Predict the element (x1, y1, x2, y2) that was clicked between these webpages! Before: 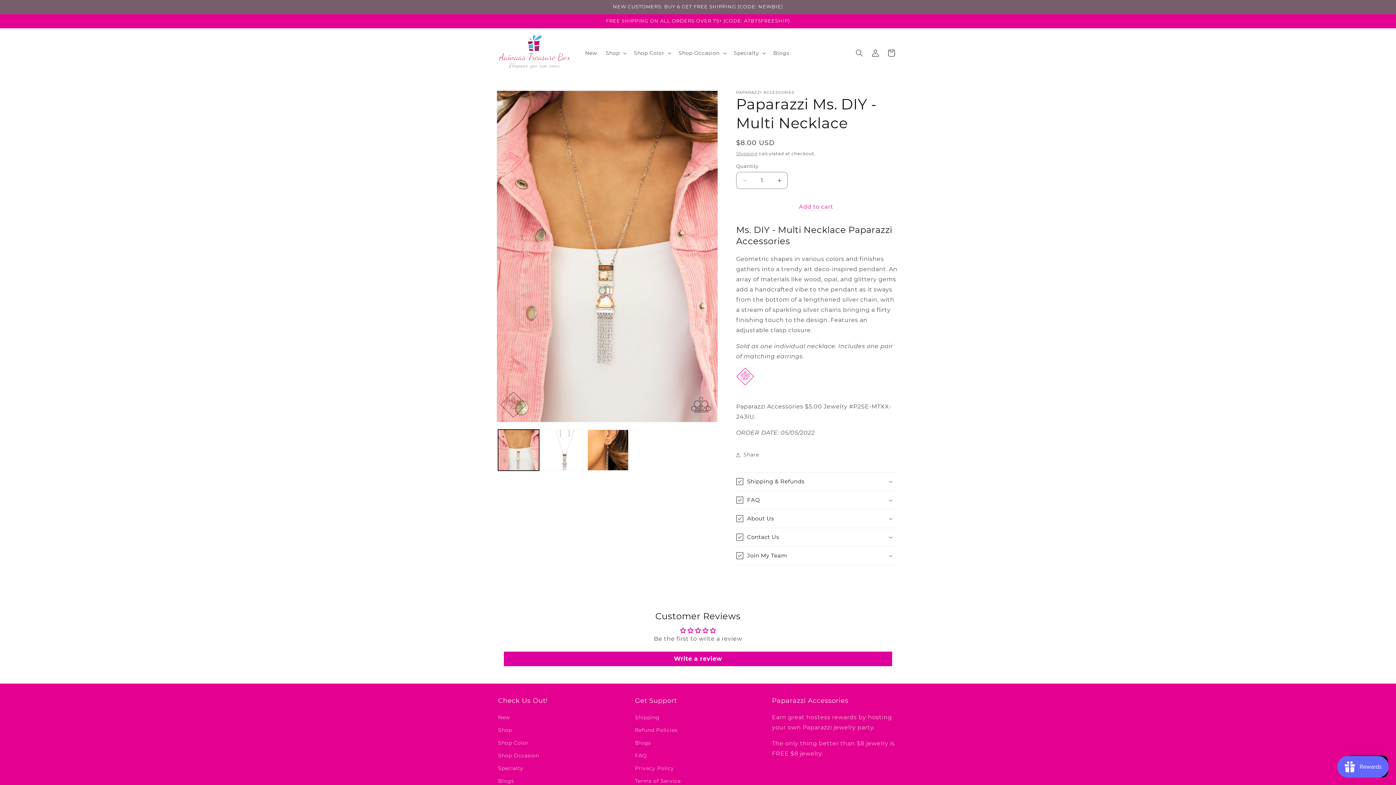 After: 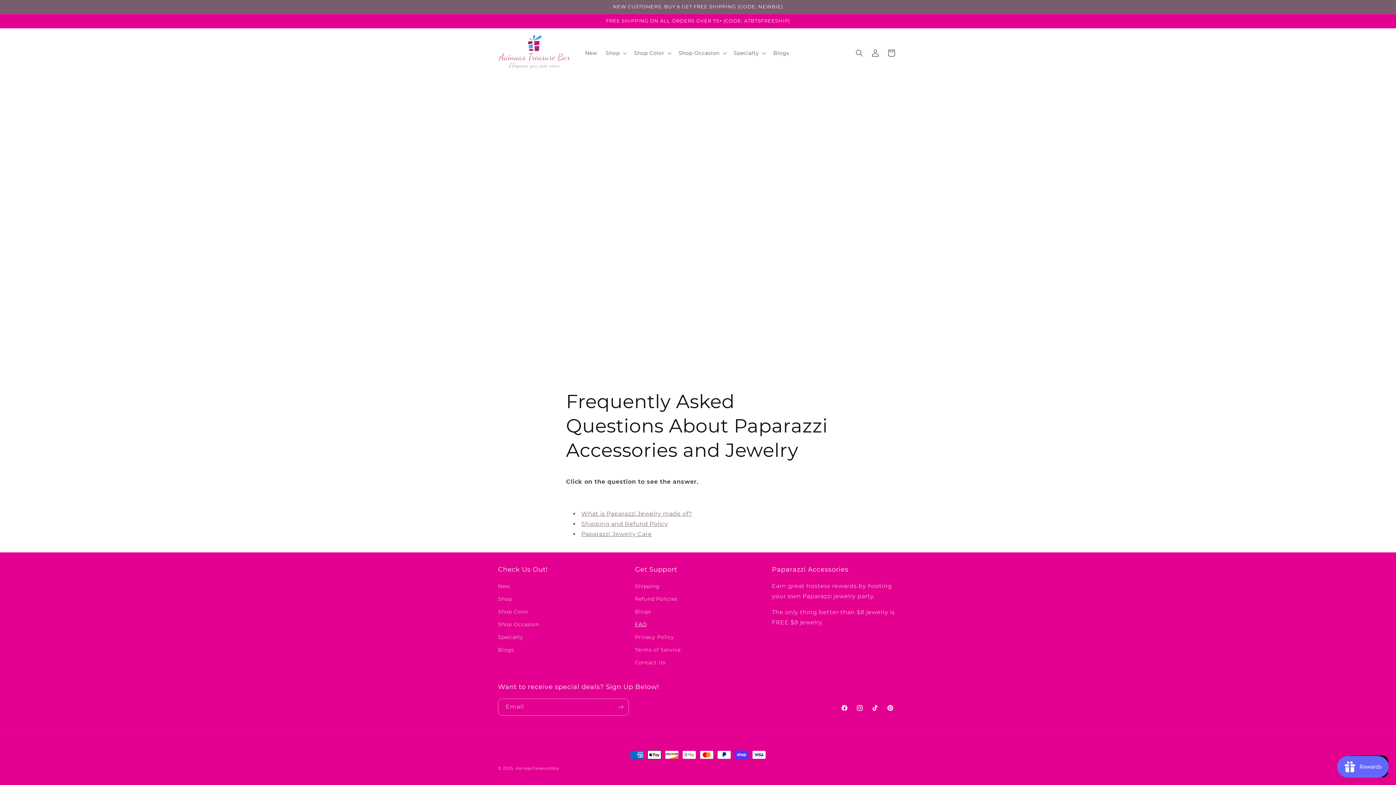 Action: label: FAQ bbox: (635, 749, 647, 762)